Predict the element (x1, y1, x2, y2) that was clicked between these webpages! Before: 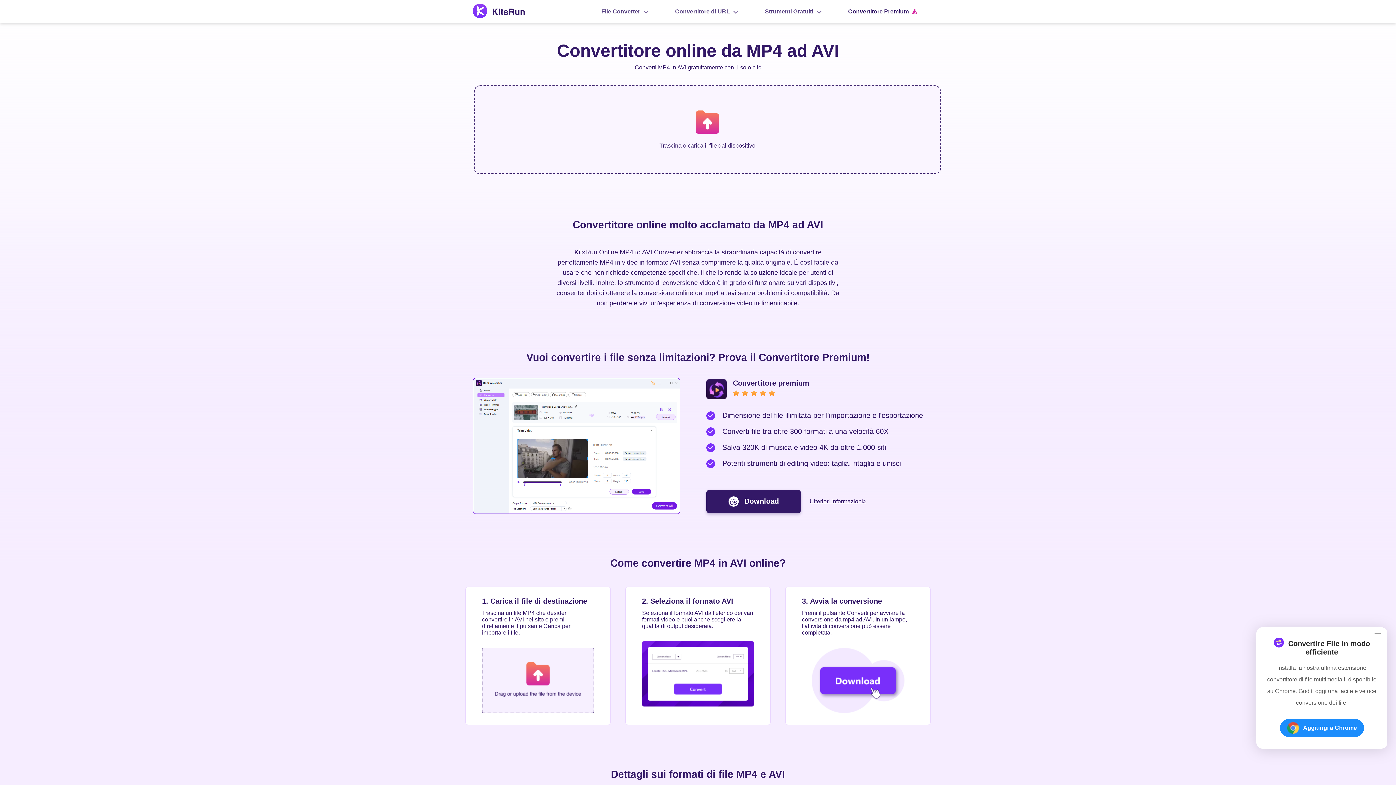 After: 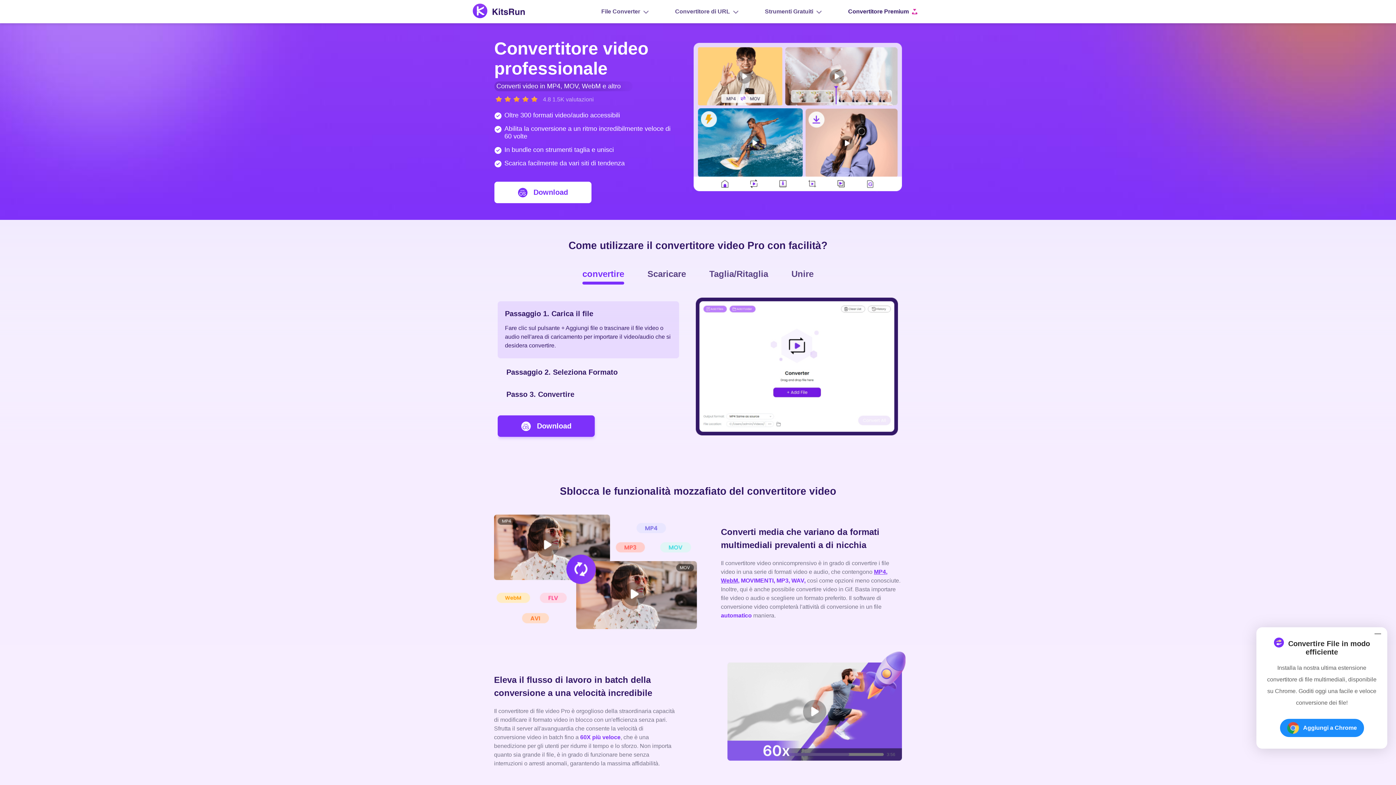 Action: label: Ulteriori informazioni> bbox: (809, 498, 866, 504)